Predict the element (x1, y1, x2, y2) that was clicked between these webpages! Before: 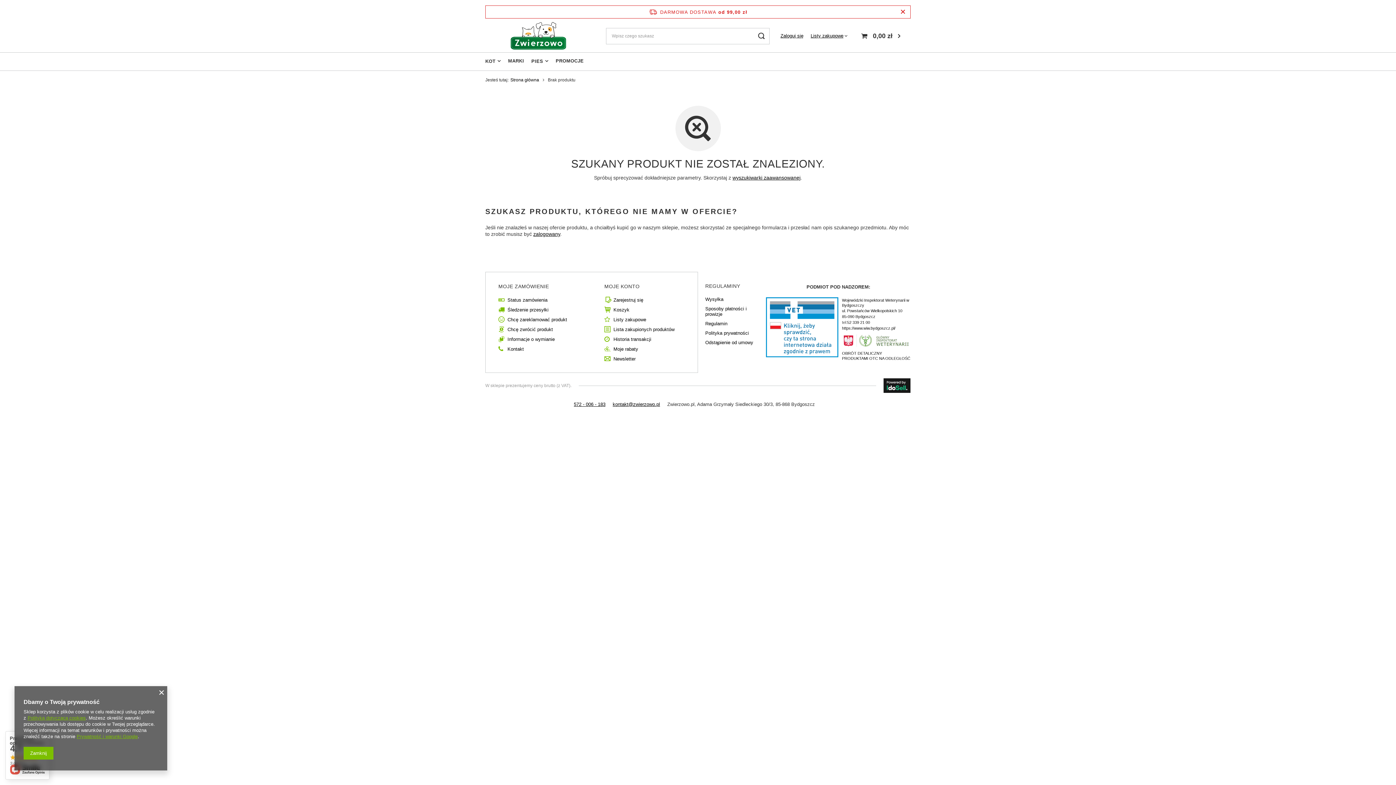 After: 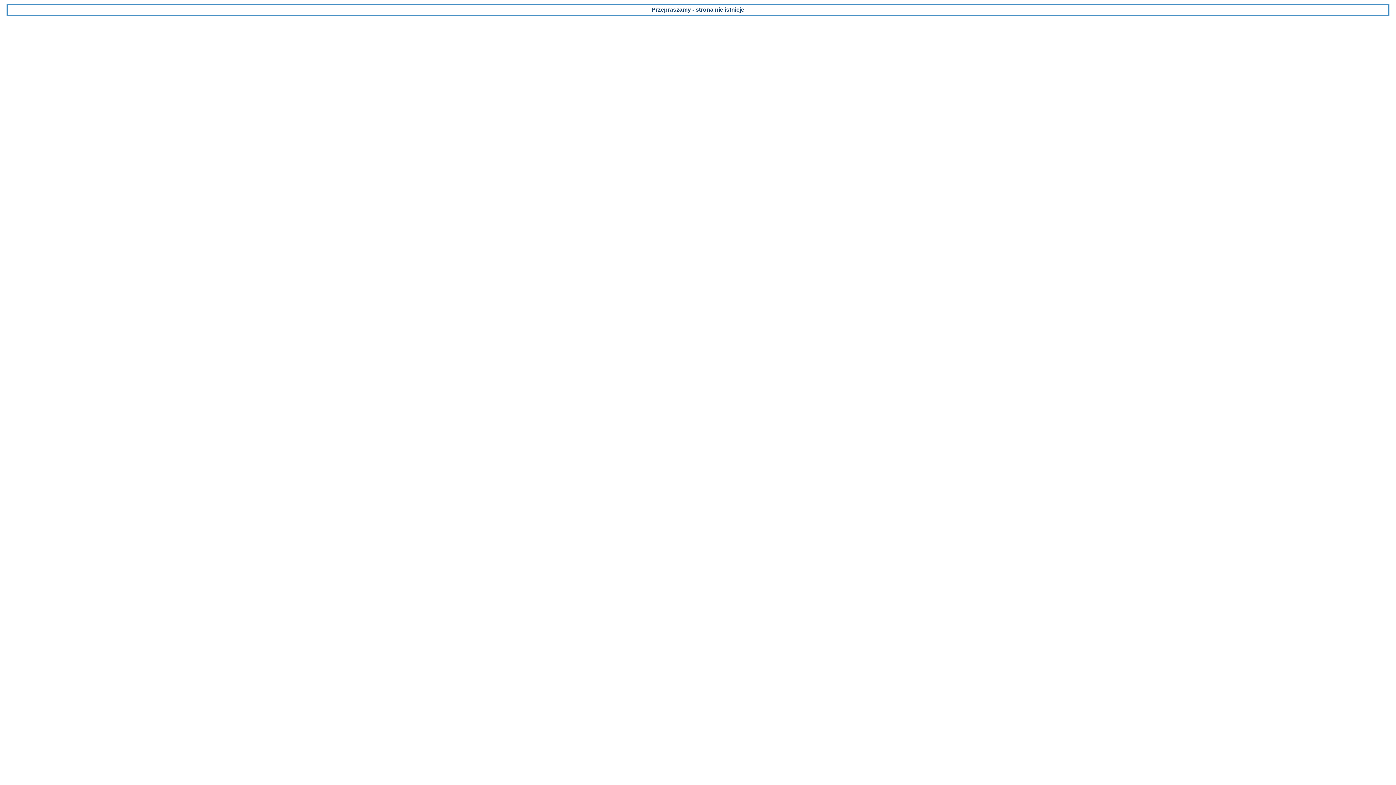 Action: bbox: (766, 297, 838, 358)